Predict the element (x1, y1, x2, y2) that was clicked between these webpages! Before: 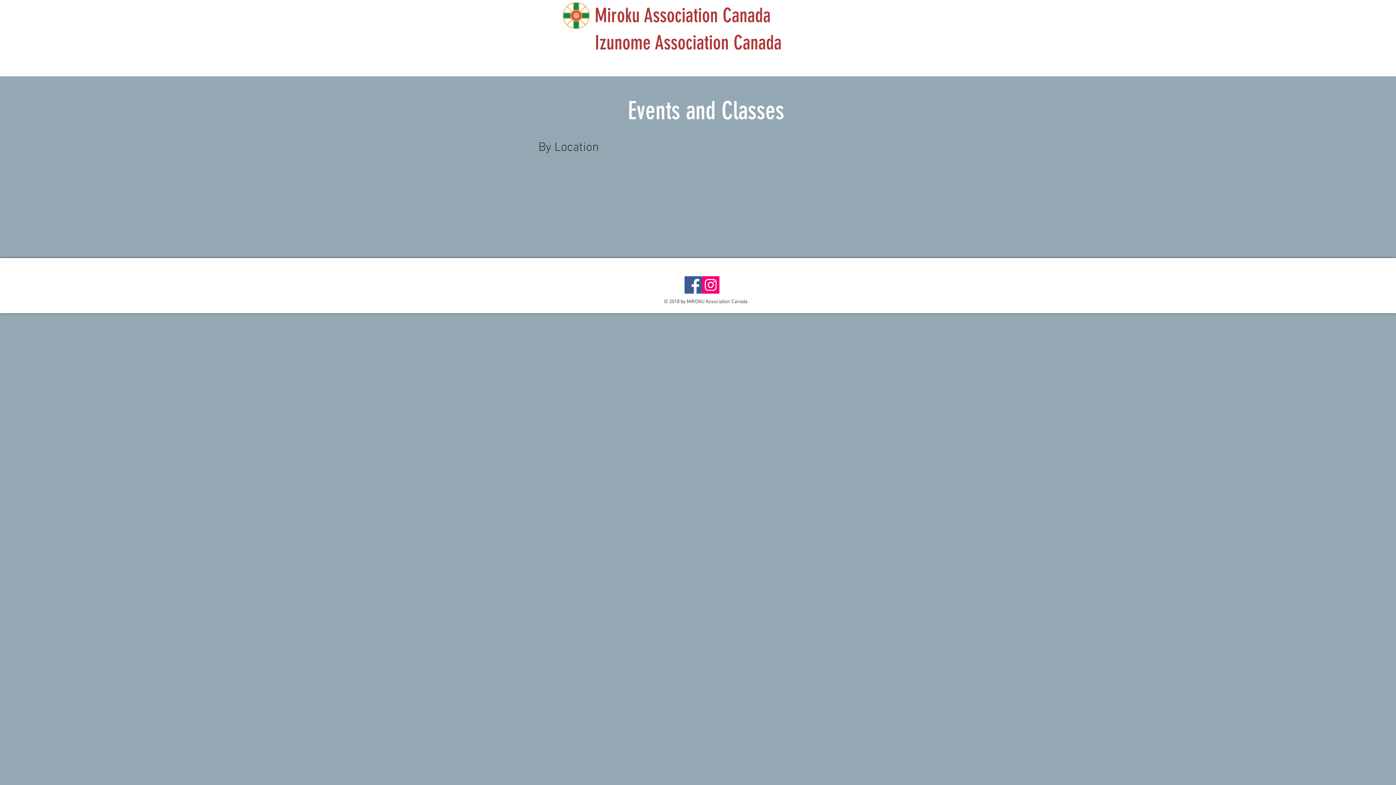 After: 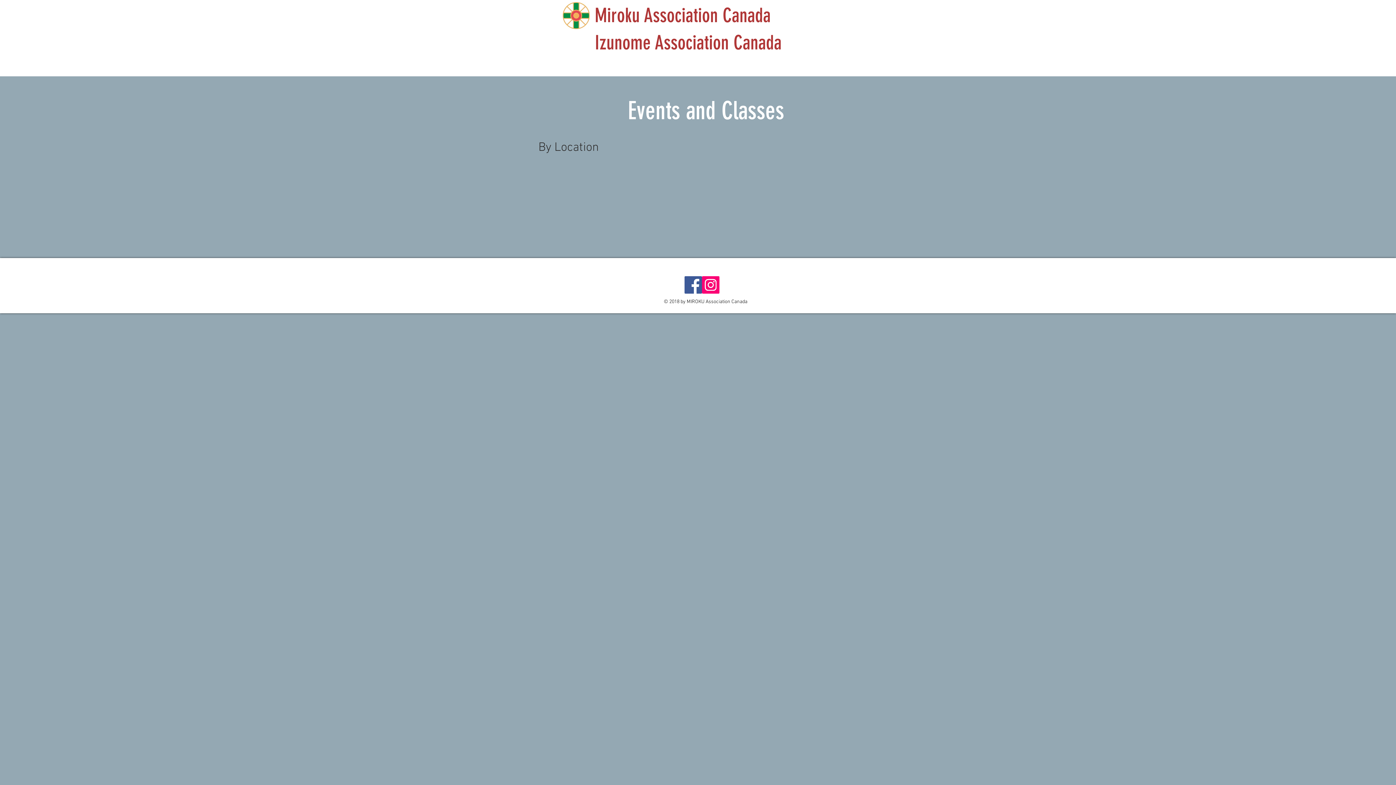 Action: bbox: (702, 276, 719, 293) label: Instagram Social Icon